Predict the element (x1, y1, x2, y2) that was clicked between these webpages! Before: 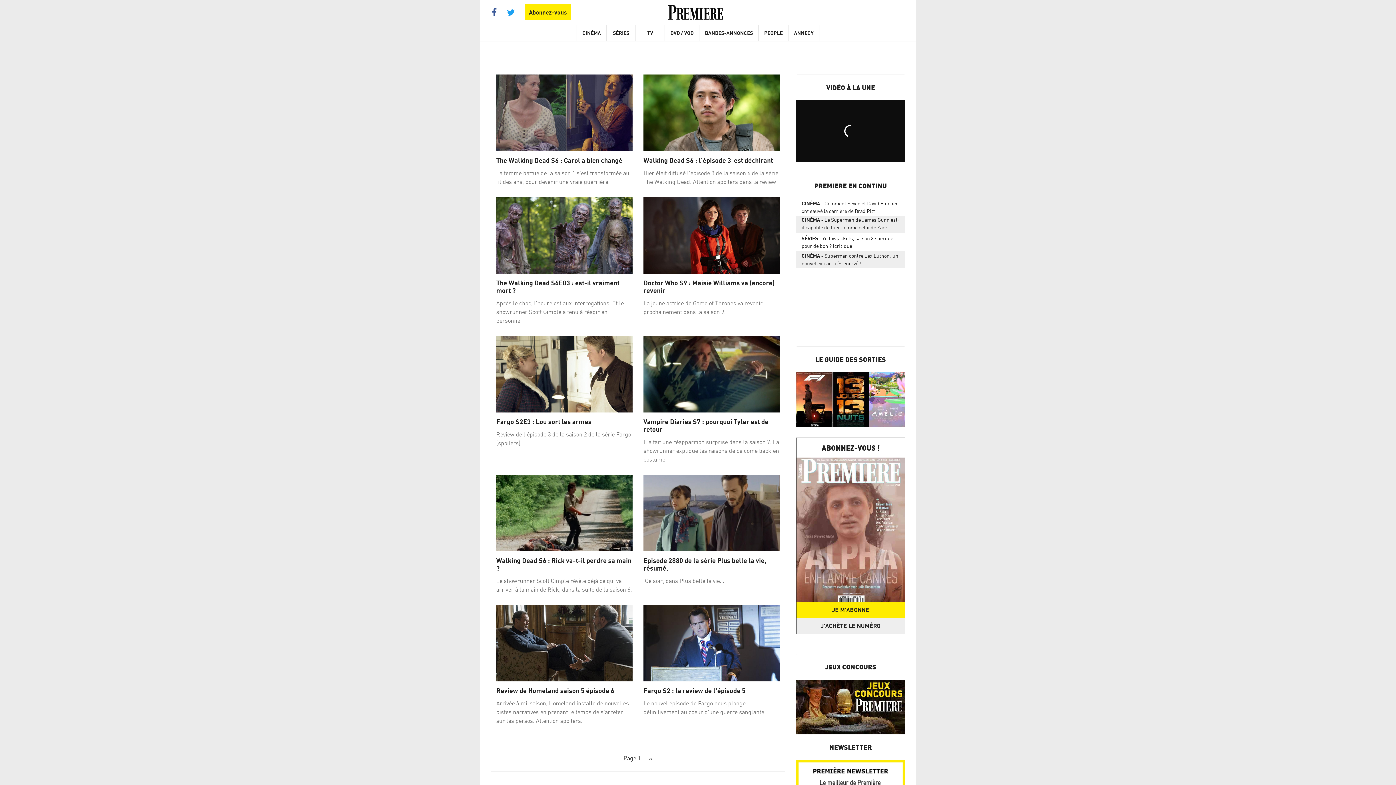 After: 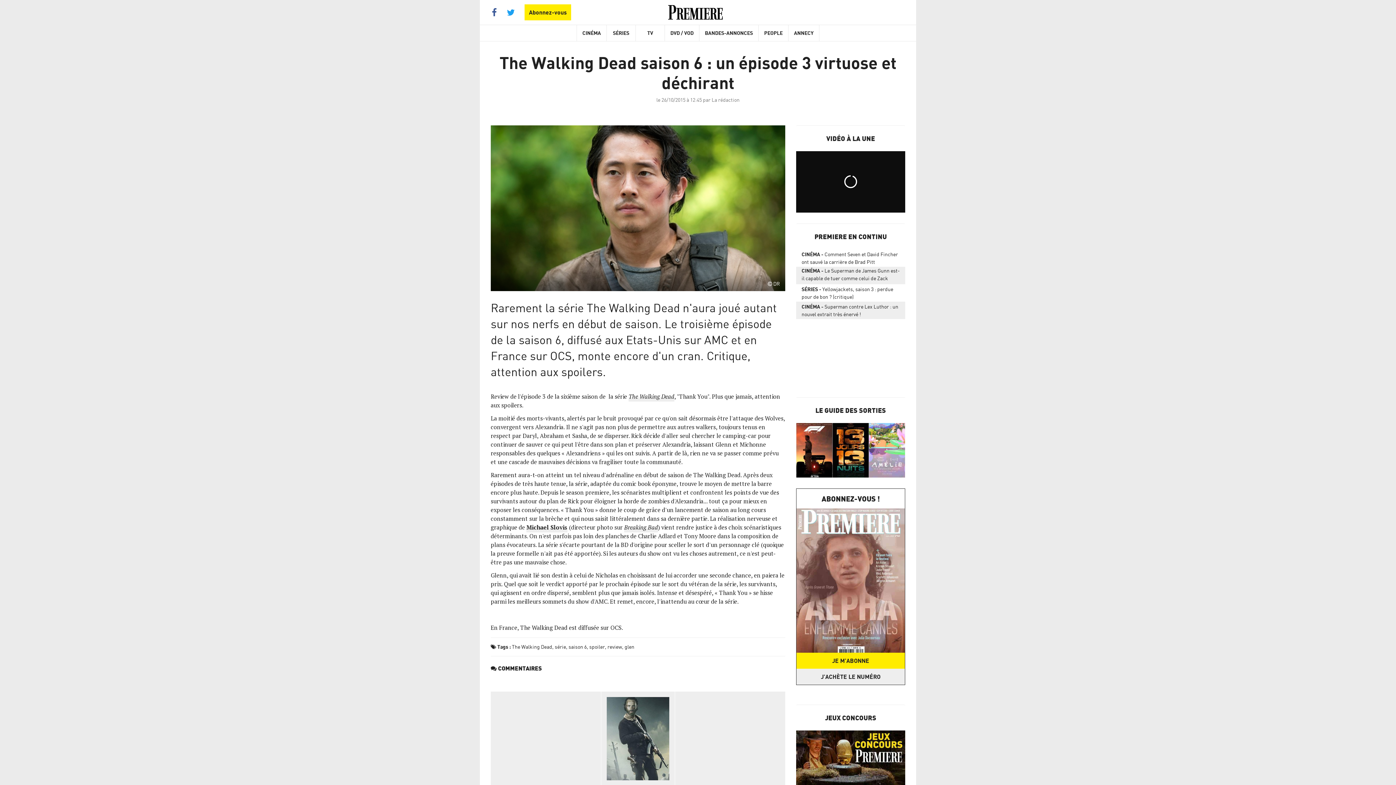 Action: bbox: (643, 74, 780, 151)